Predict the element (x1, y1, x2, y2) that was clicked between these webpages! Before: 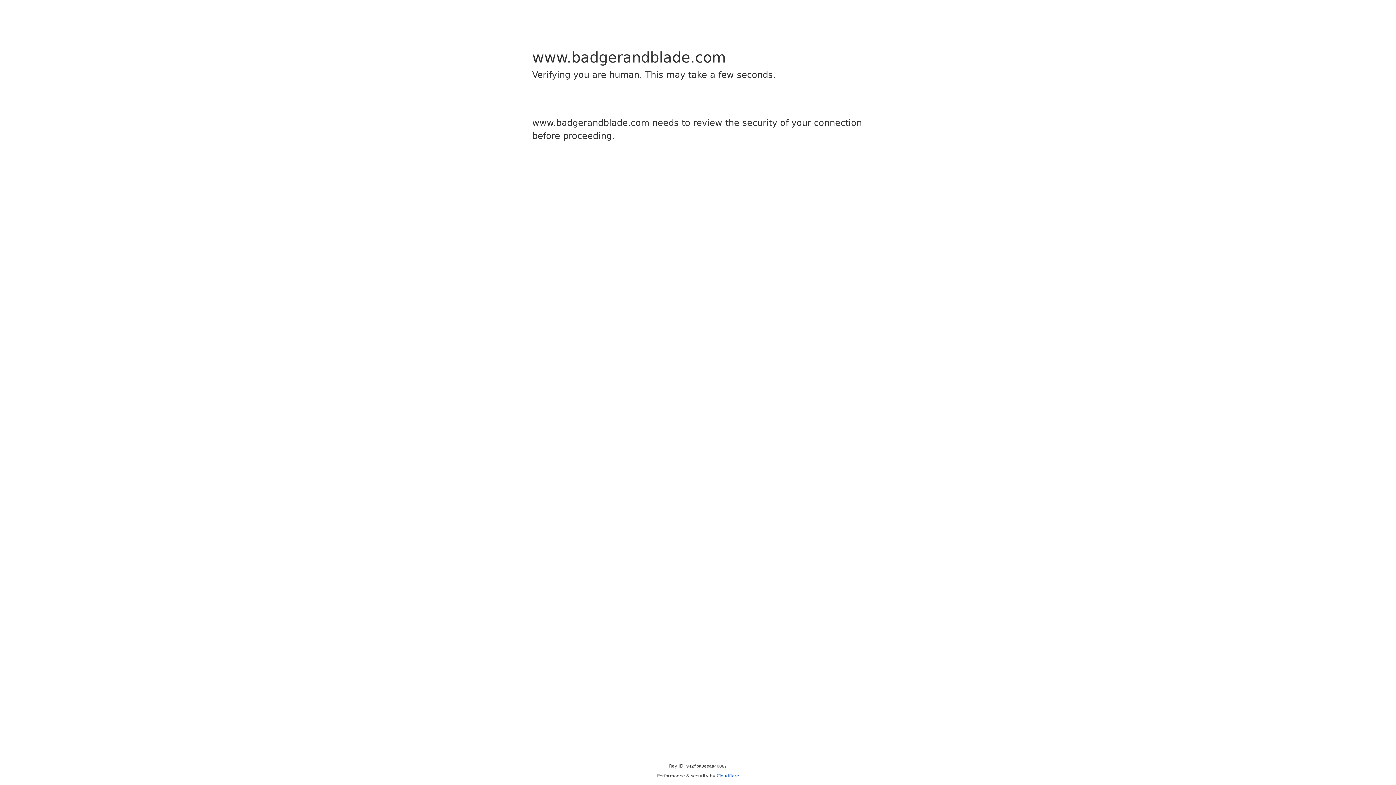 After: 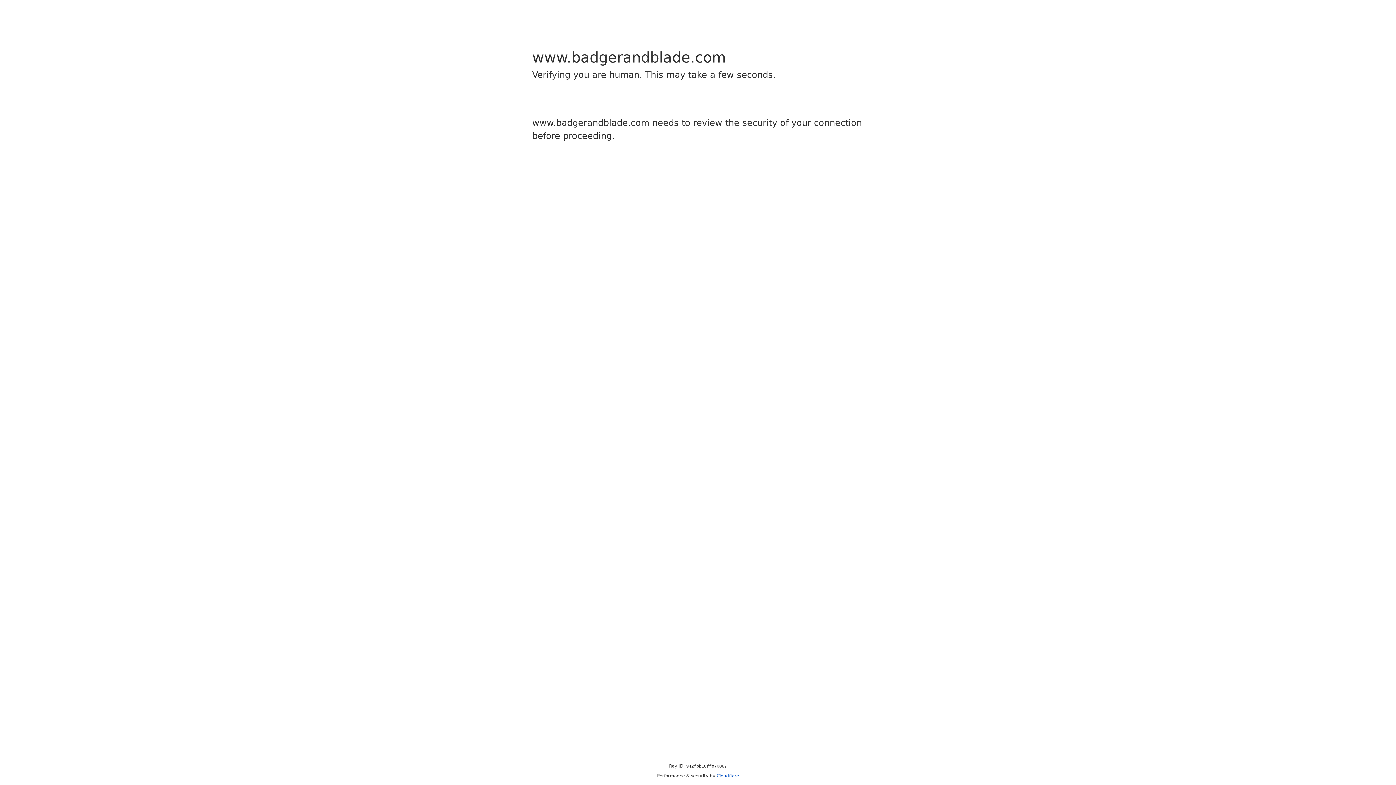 Action: label: Cloudflare bbox: (716, 773, 739, 778)